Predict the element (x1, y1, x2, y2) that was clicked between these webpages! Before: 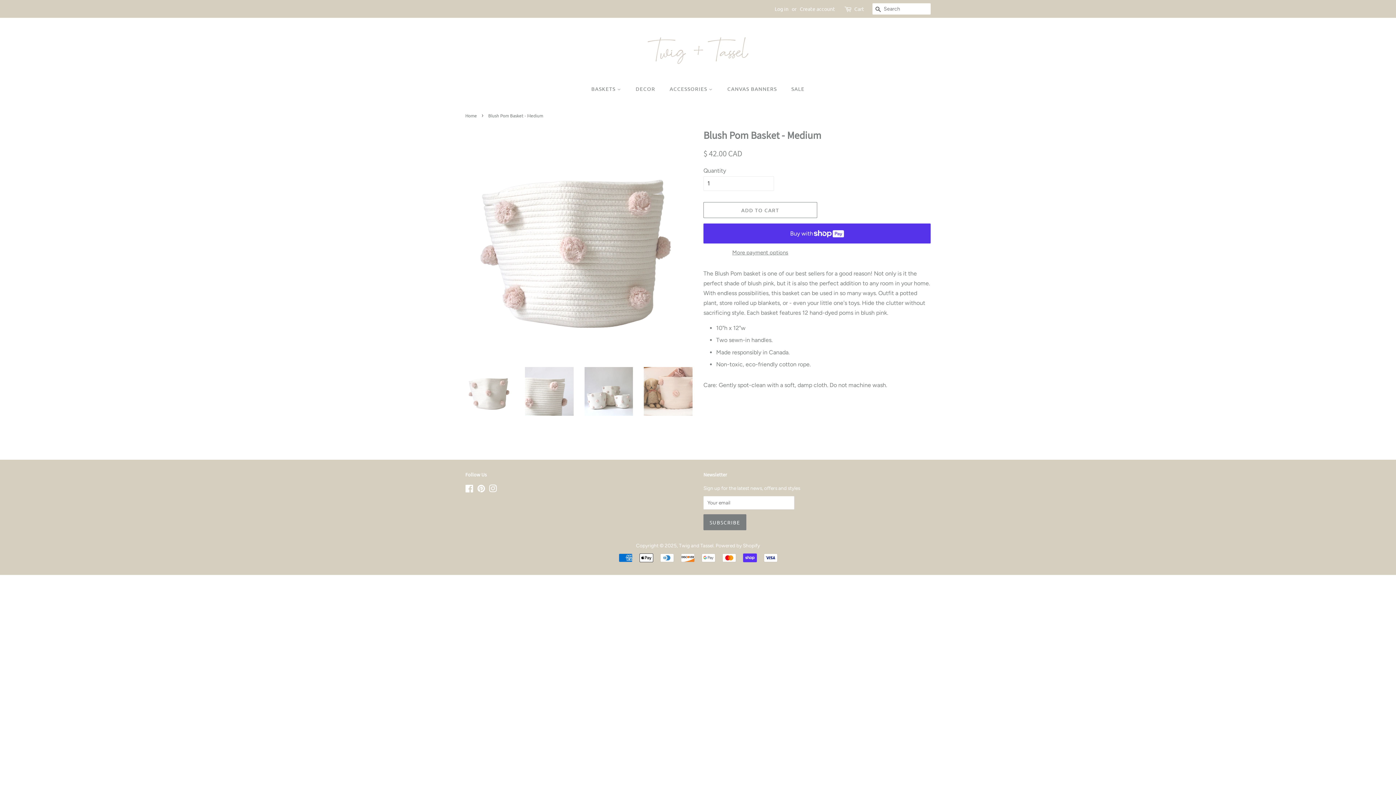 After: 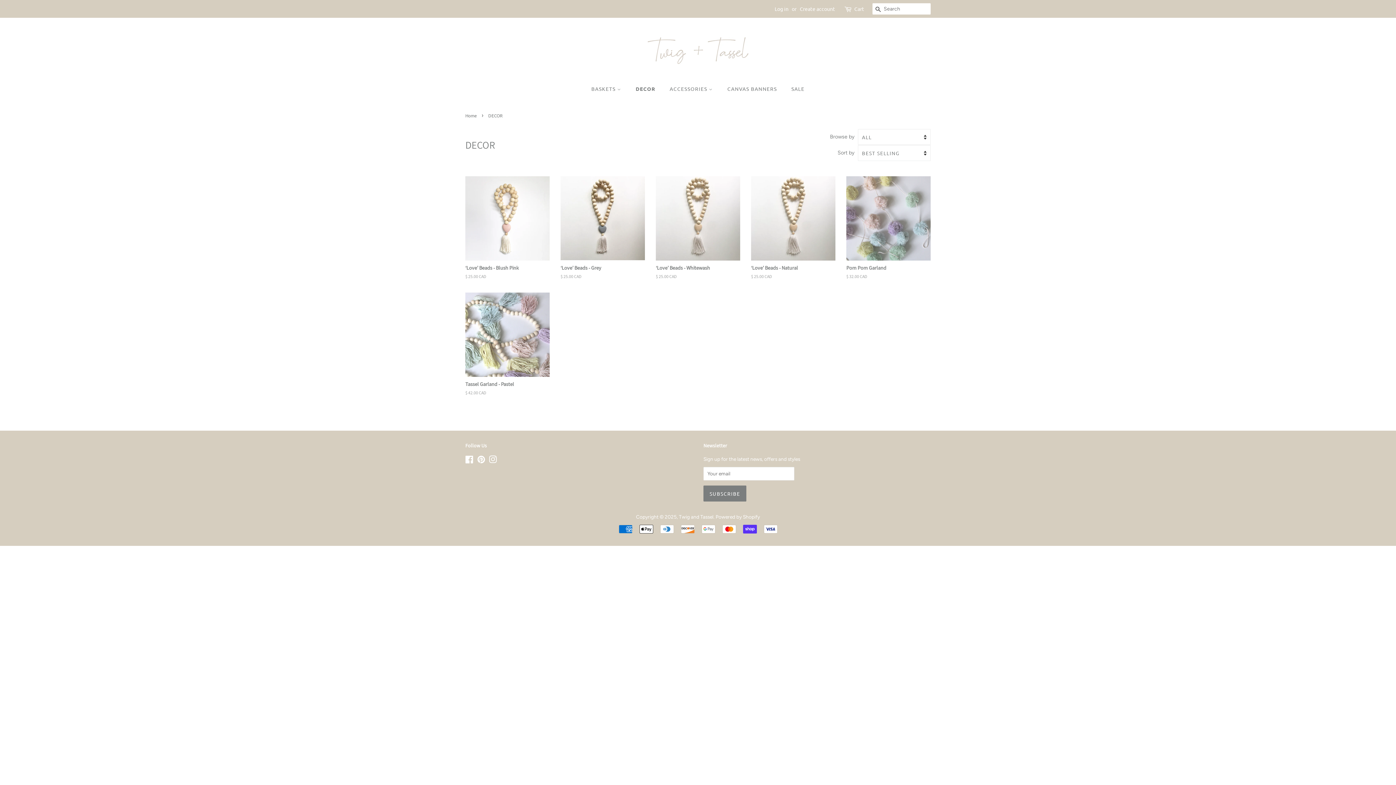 Action: bbox: (630, 82, 662, 95) label: DECOR